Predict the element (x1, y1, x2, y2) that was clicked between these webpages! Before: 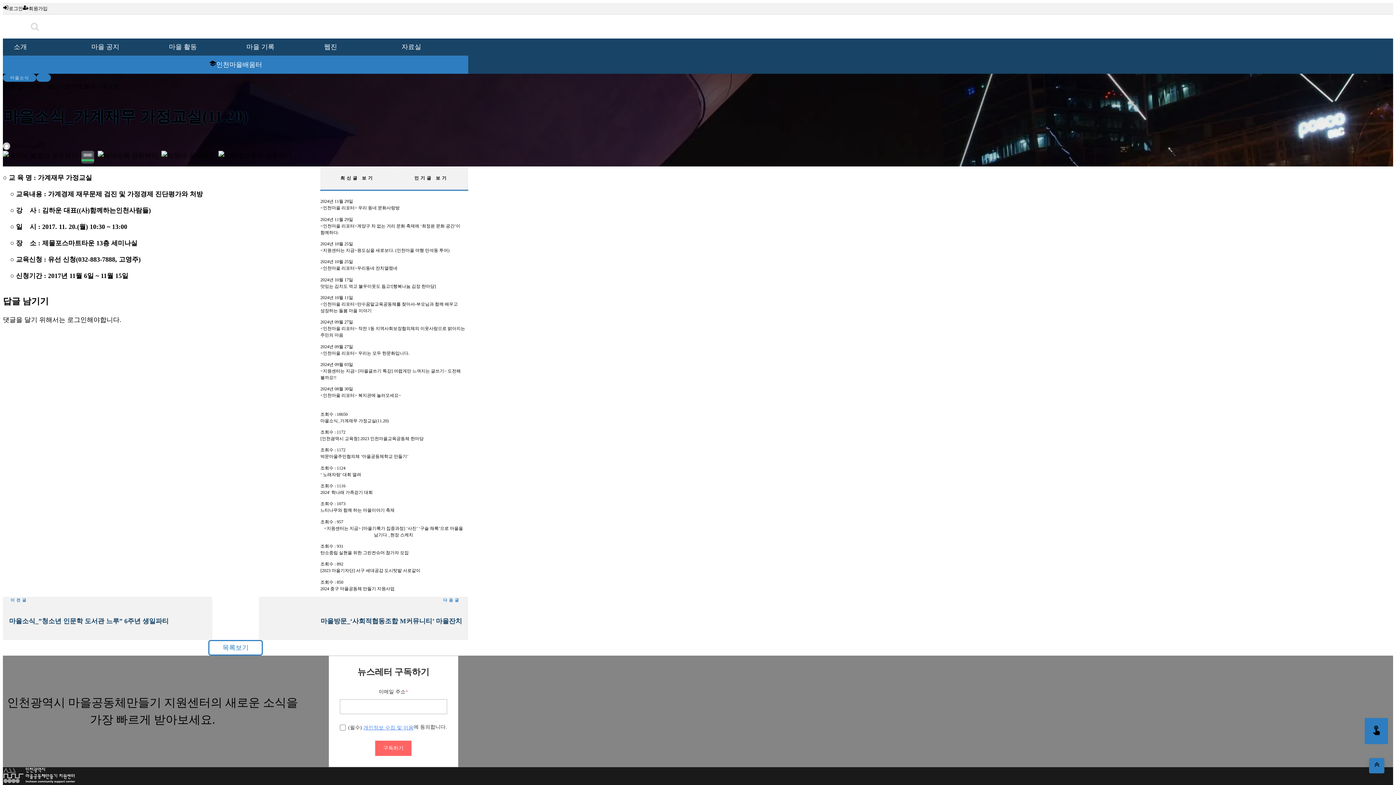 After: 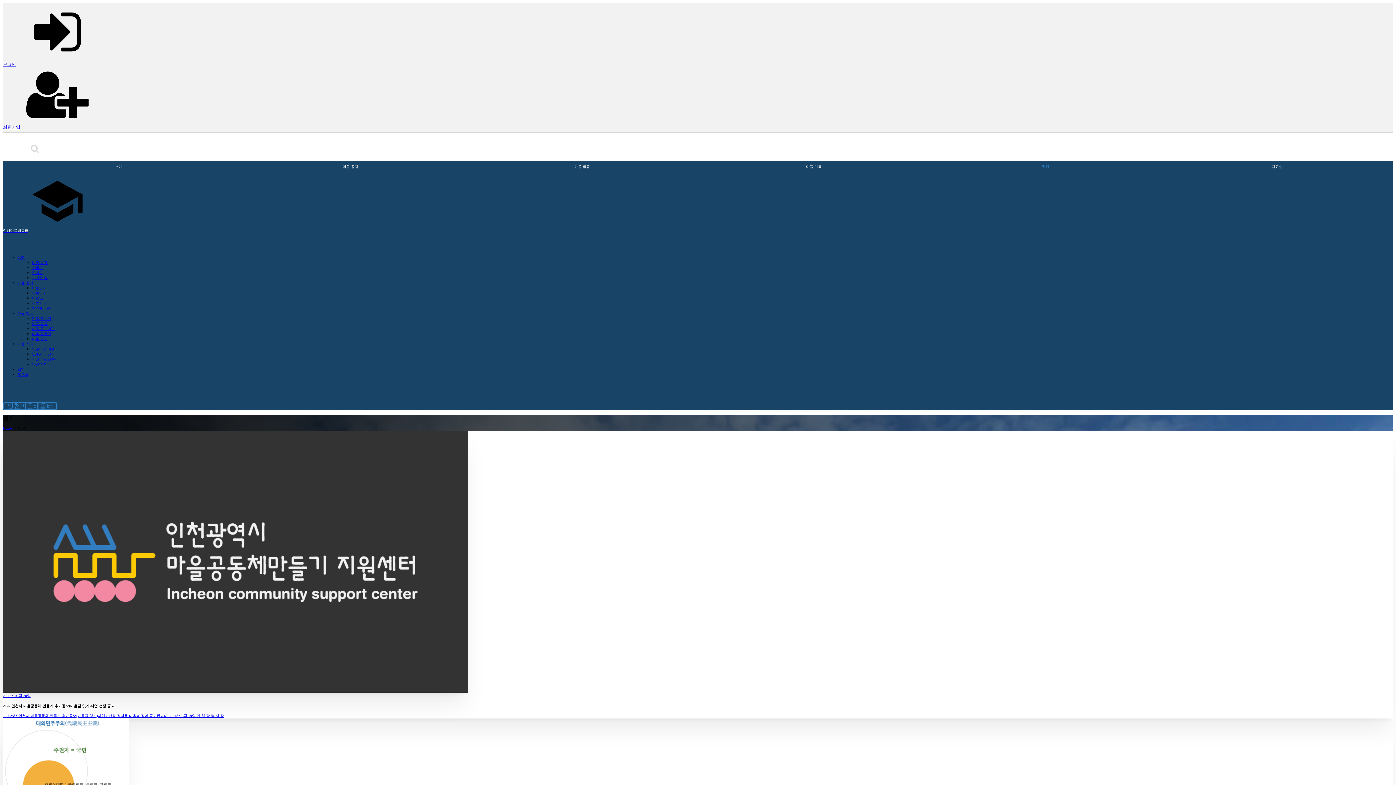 Action: label: 웹진 bbox: (316, 38, 387, 55)